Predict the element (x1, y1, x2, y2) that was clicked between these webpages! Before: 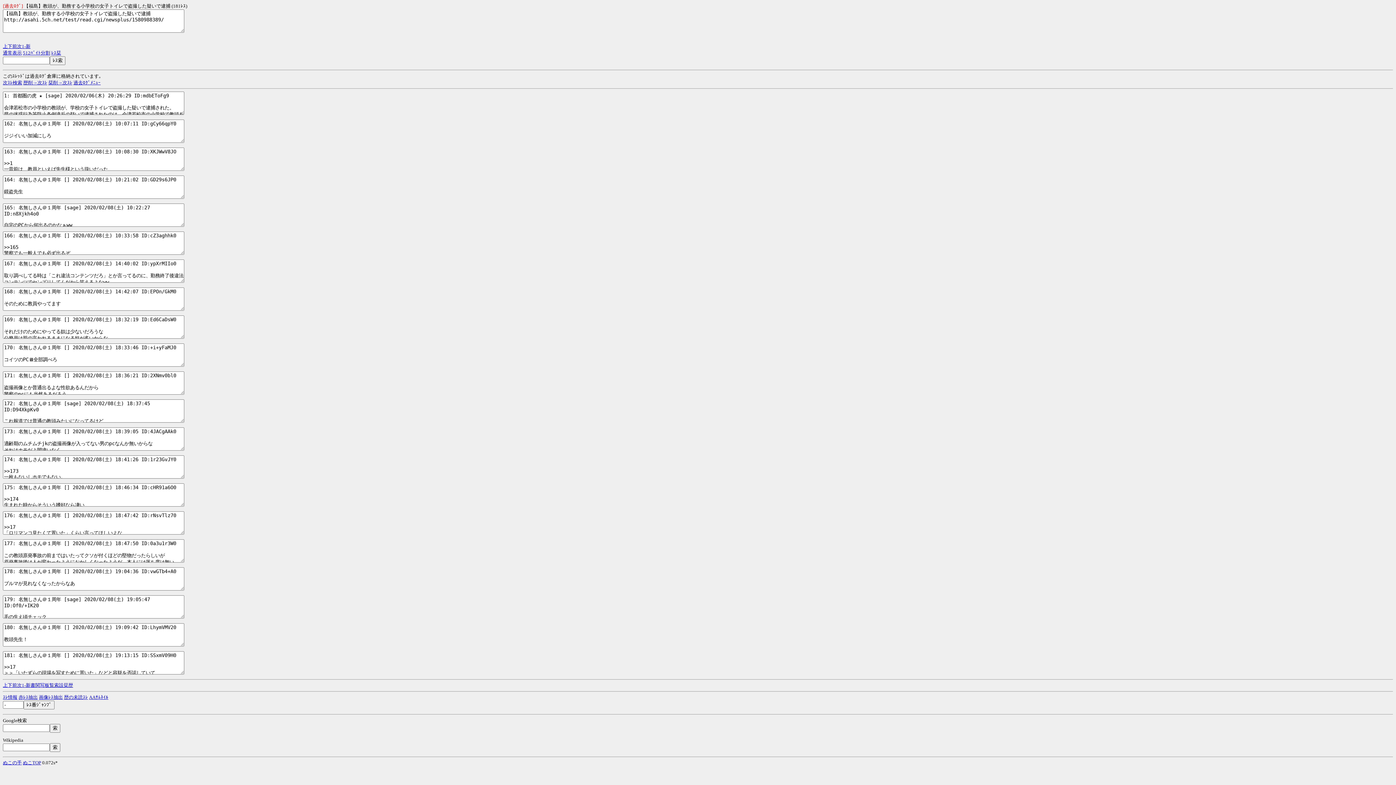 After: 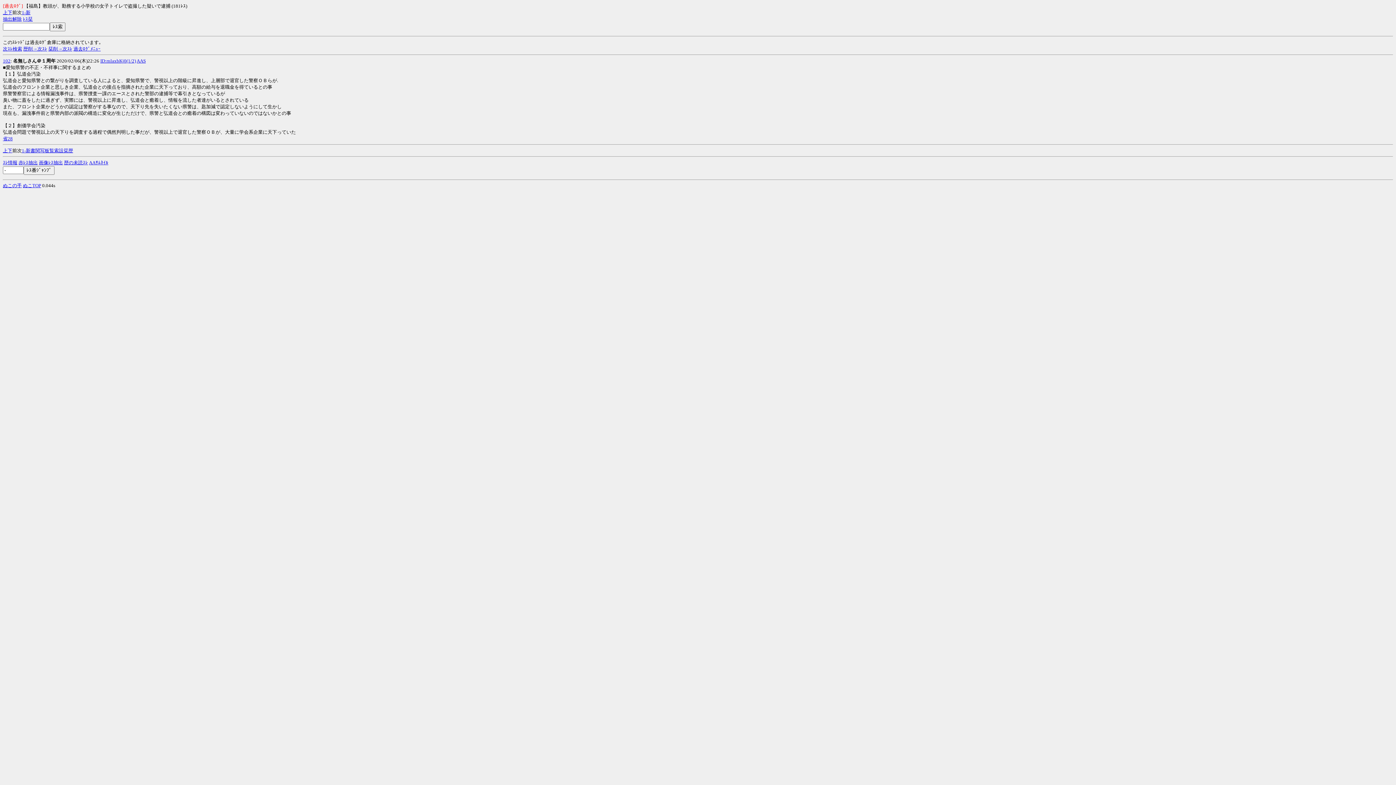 Action: bbox: (38, 694, 62, 700) label: 画像ﾚｽ抽出